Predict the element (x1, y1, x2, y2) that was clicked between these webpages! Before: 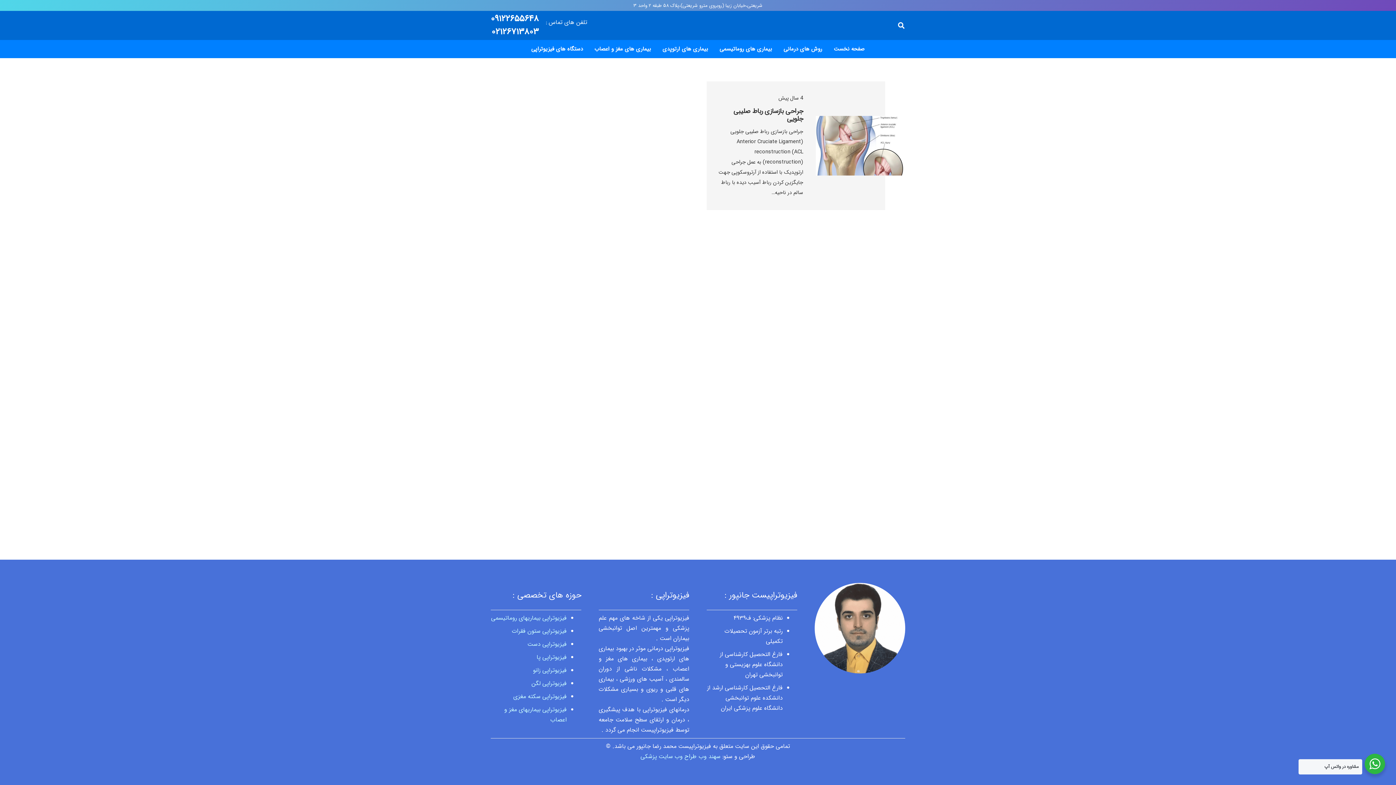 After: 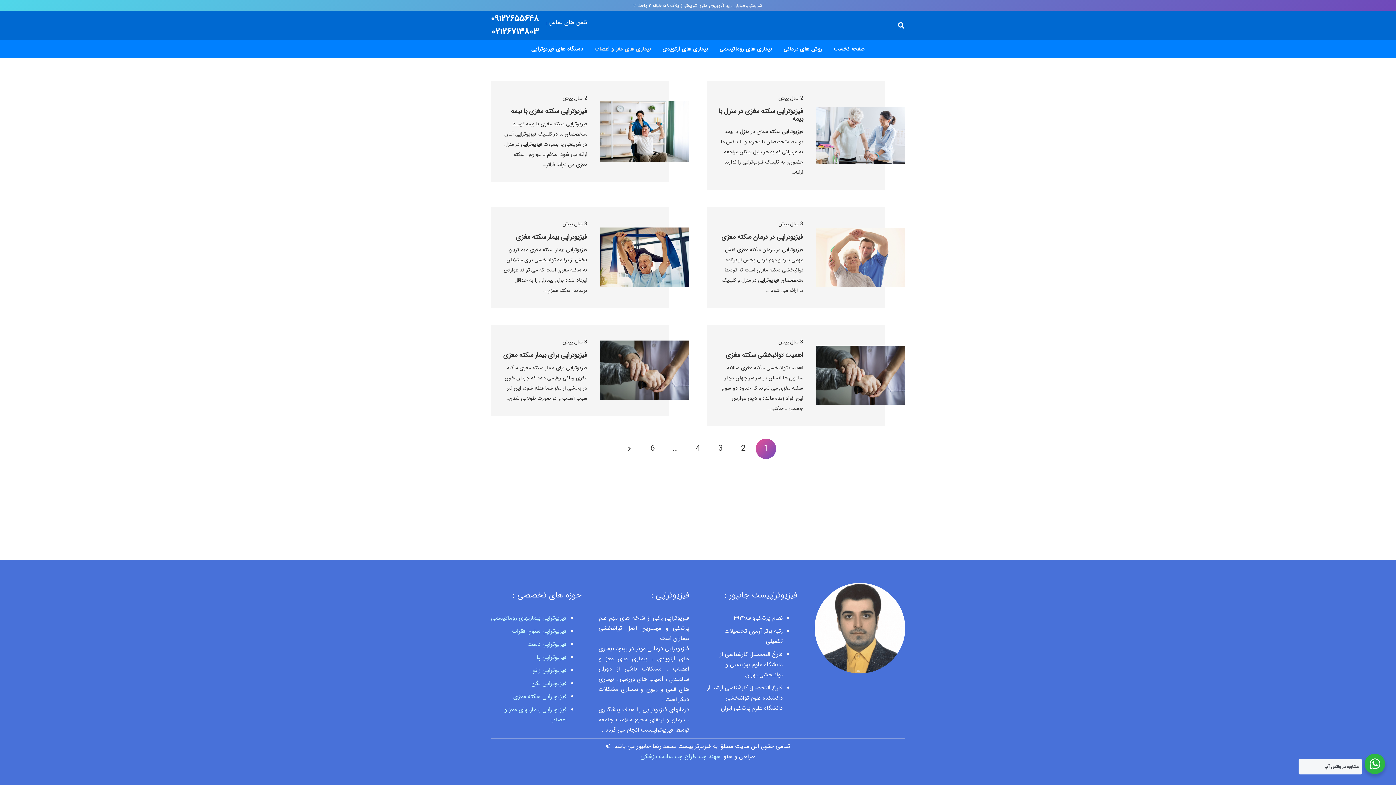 Action: bbox: (513, 692, 566, 701) label: فیزیوتراپی سکته مغزی